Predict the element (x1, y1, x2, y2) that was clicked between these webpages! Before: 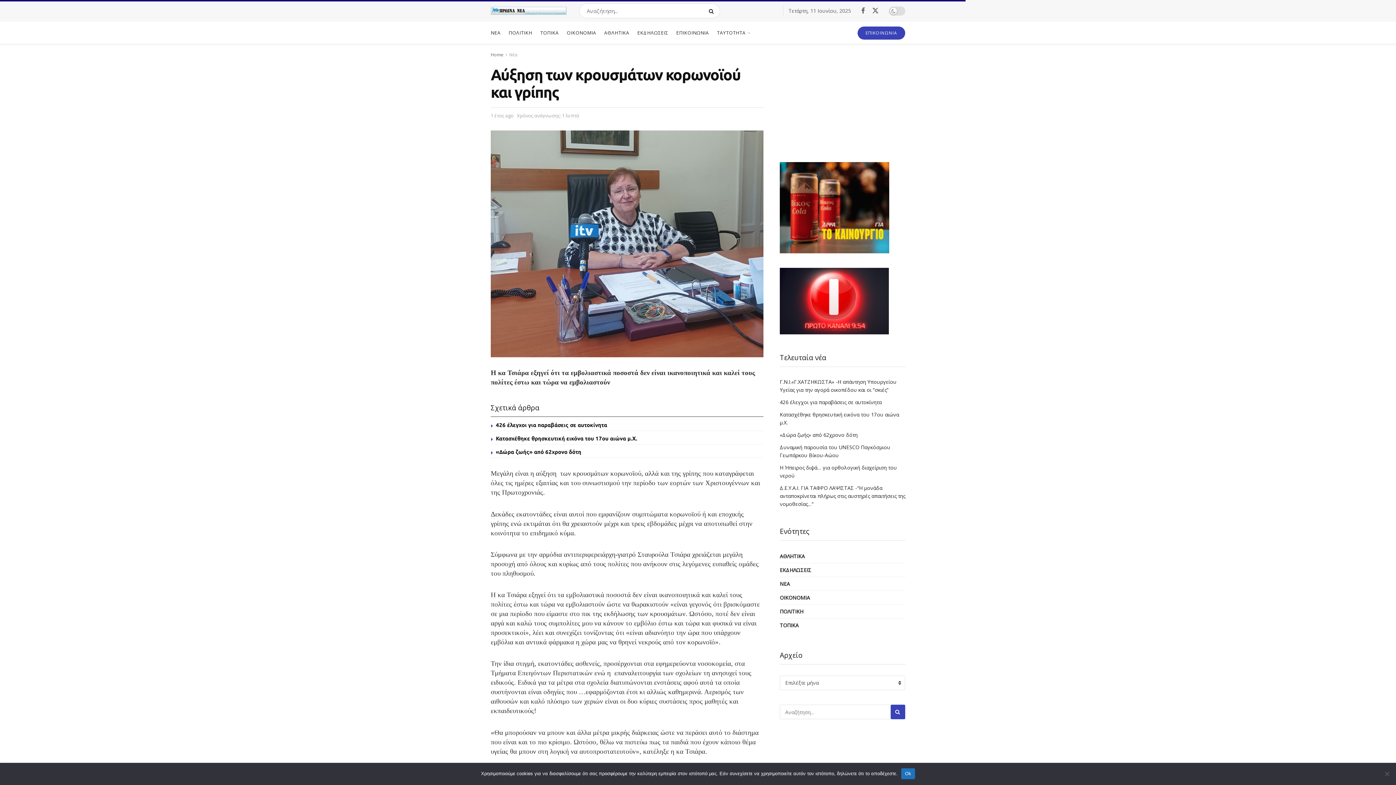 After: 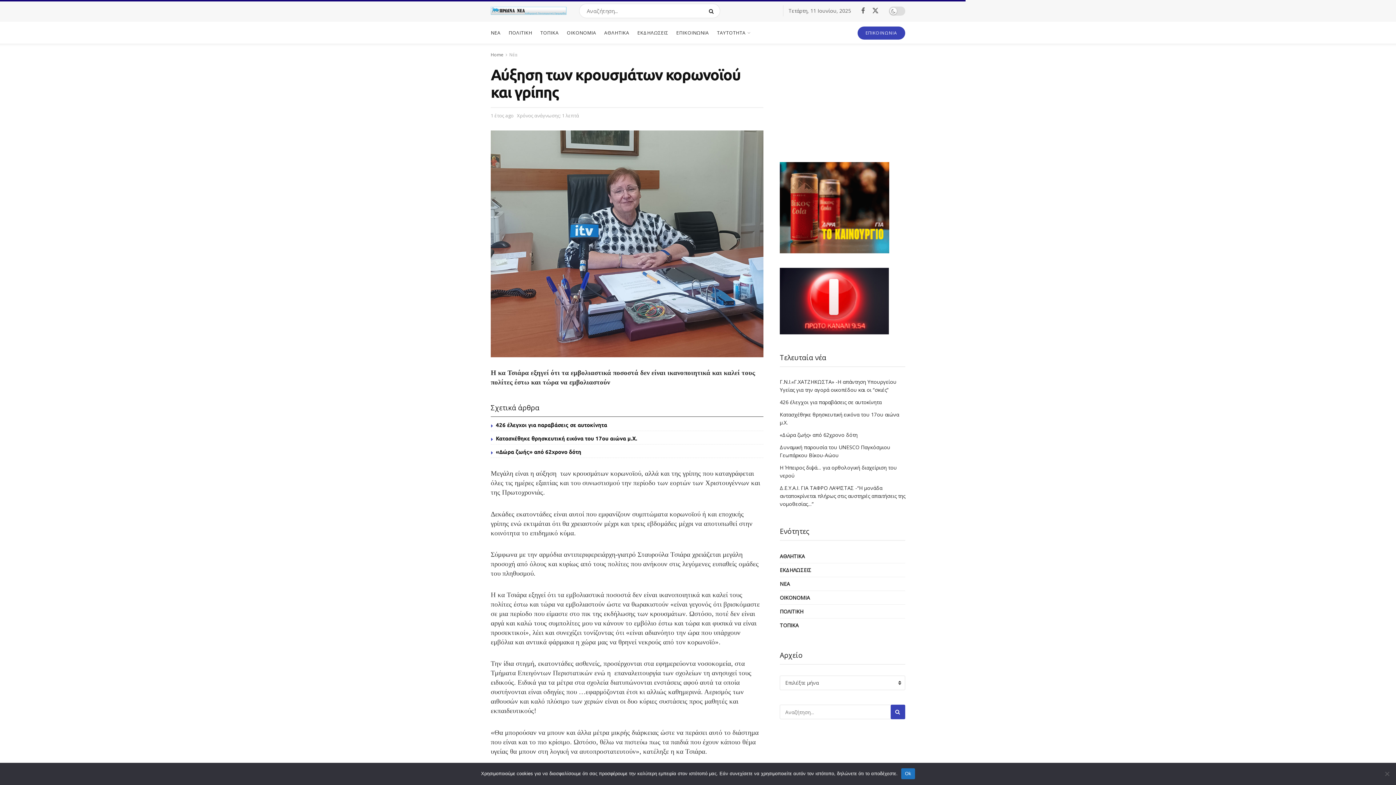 Action: label: 1 έτος ago bbox: (490, 112, 513, 118)